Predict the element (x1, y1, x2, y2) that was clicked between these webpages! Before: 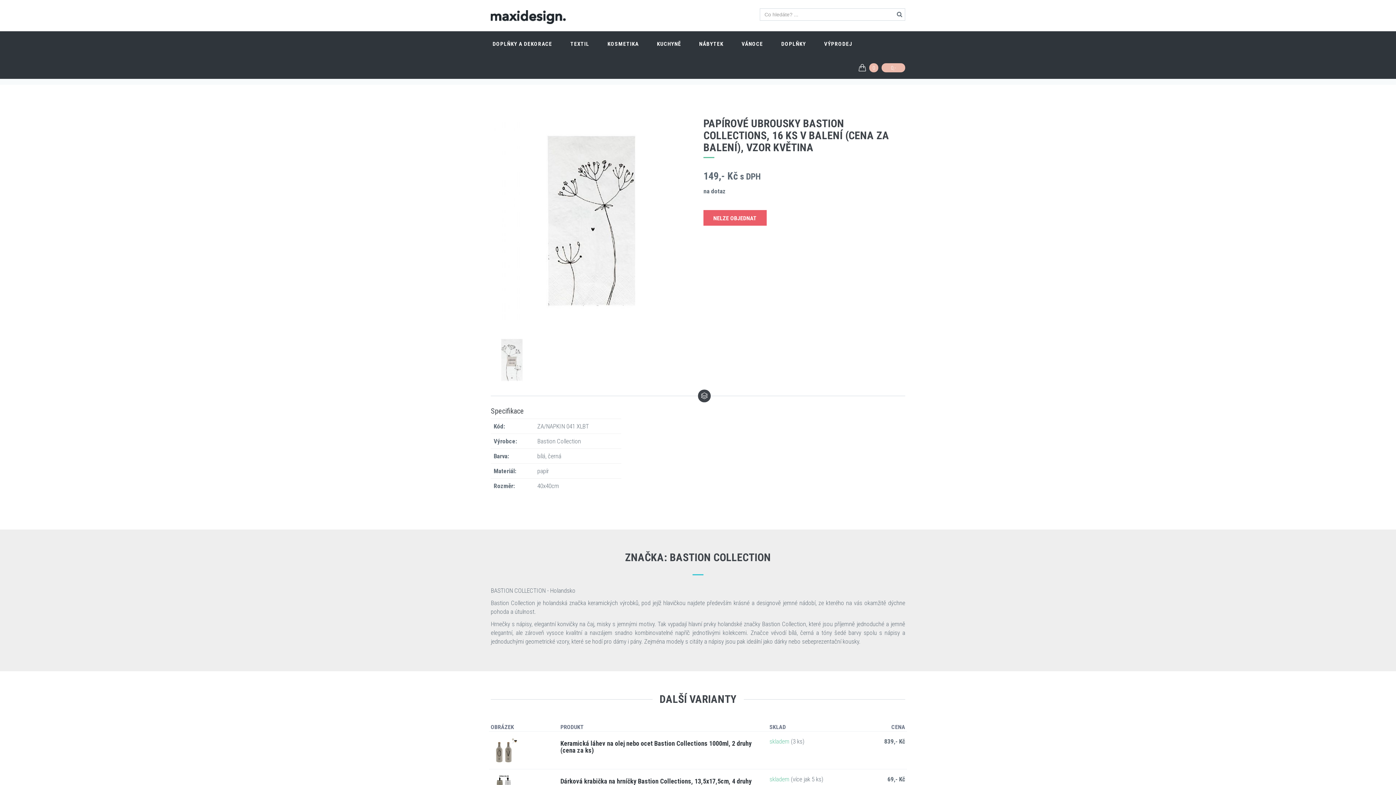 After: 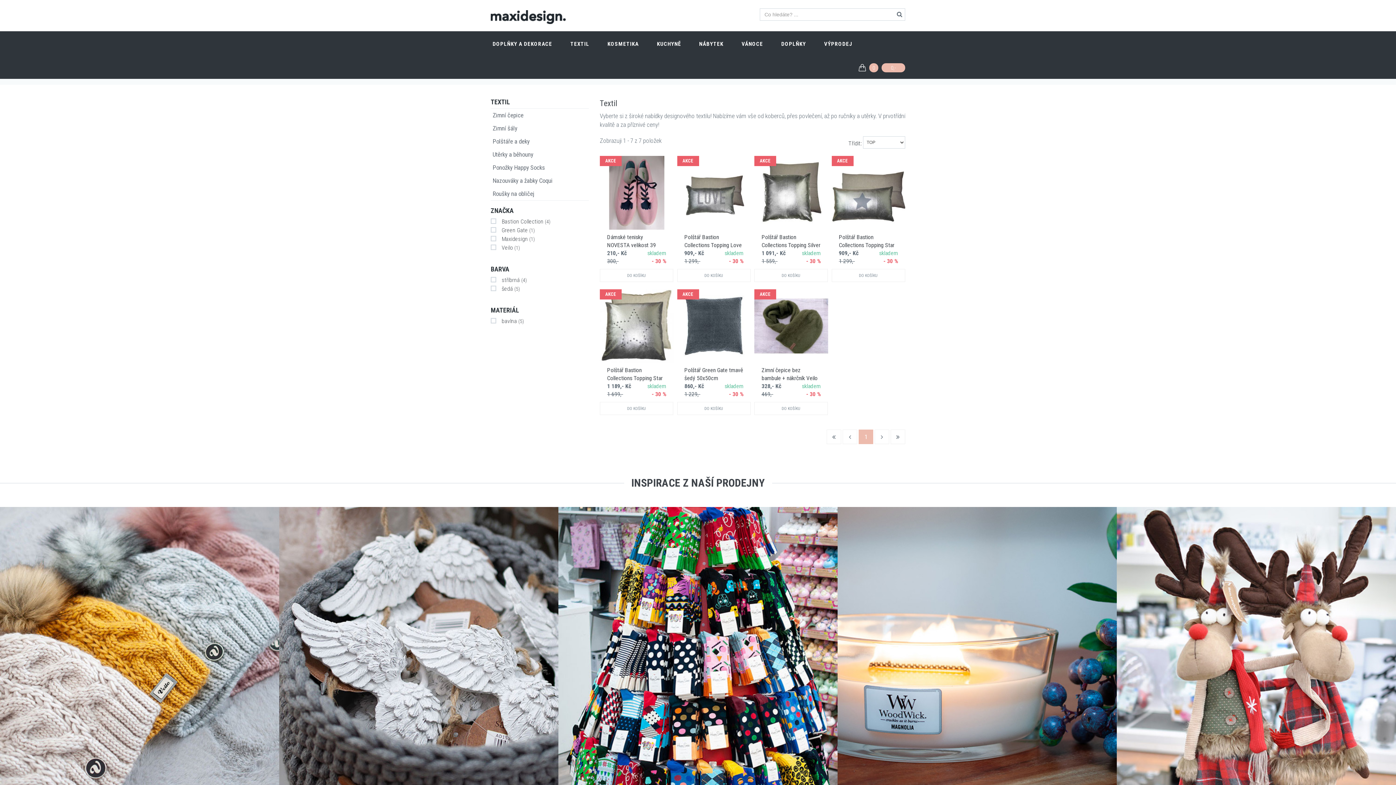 Action: bbox: (561, 31, 598, 55) label: TEXTIL